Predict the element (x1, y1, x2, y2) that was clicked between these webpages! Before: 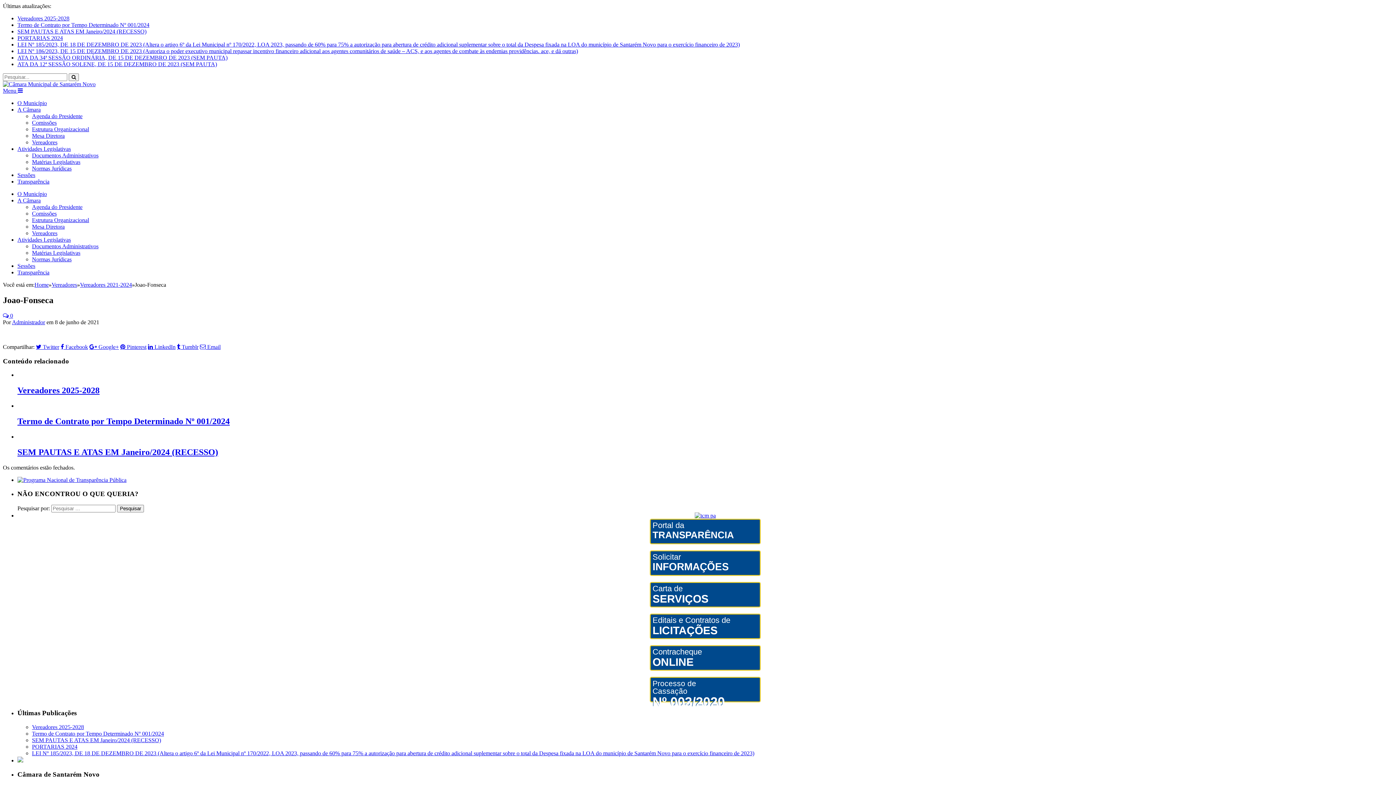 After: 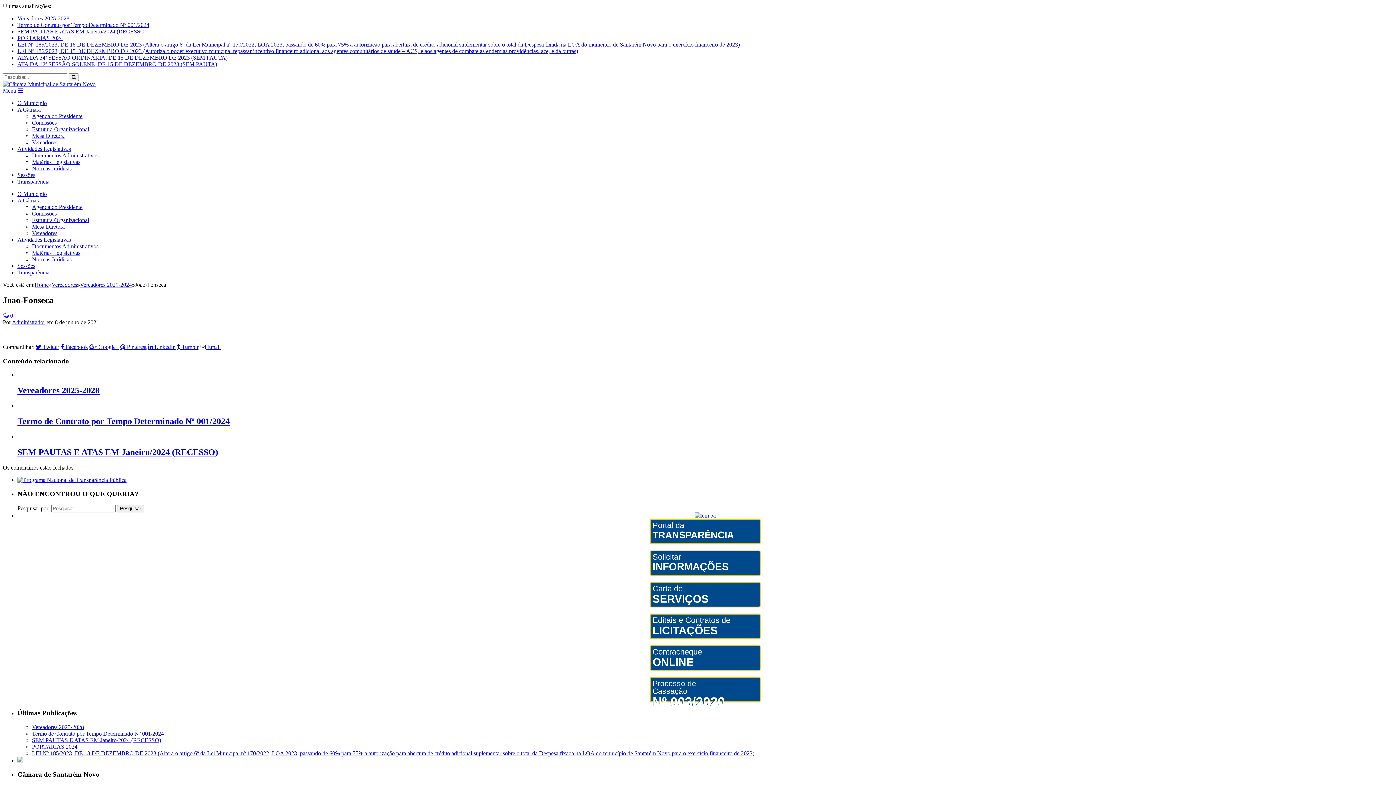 Action: label: Mesa Diretora bbox: (32, 132, 64, 138)